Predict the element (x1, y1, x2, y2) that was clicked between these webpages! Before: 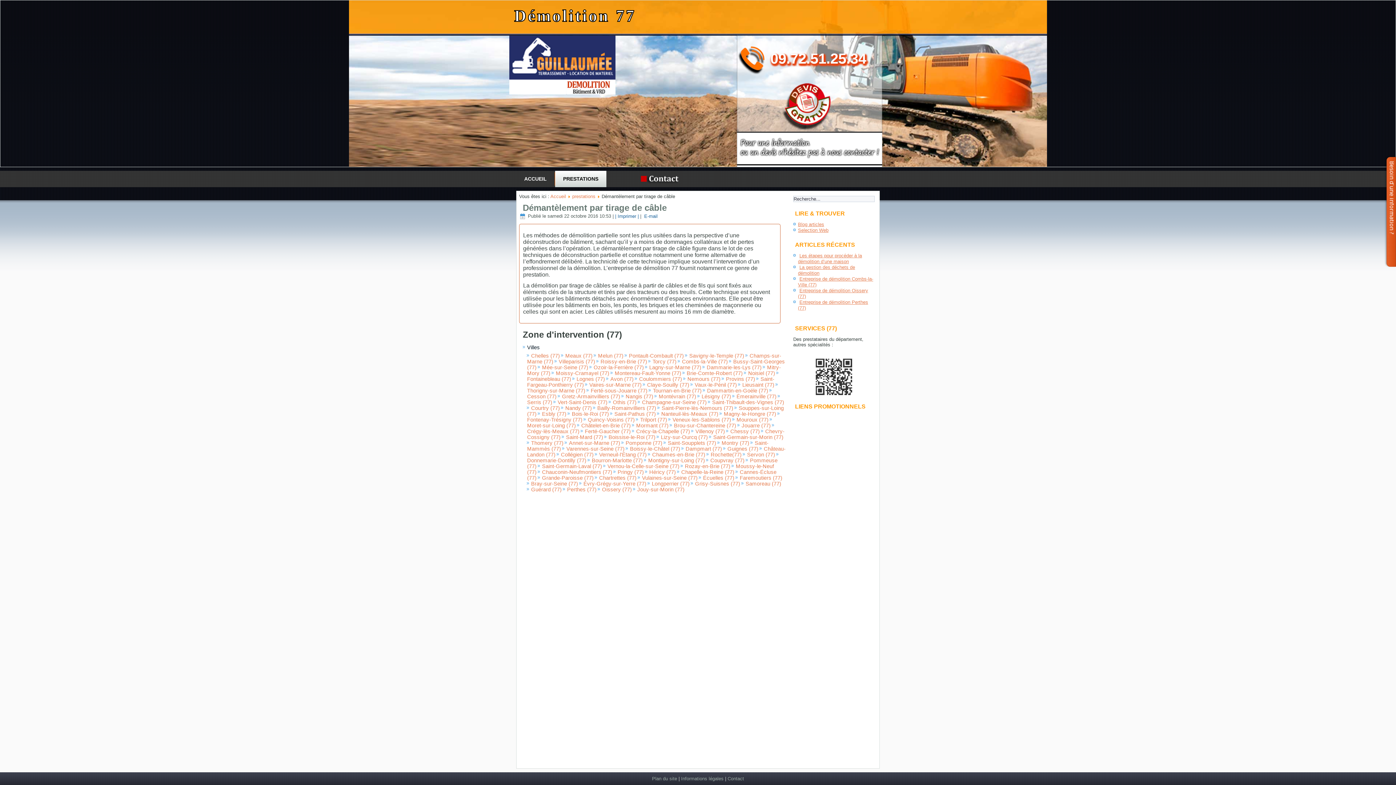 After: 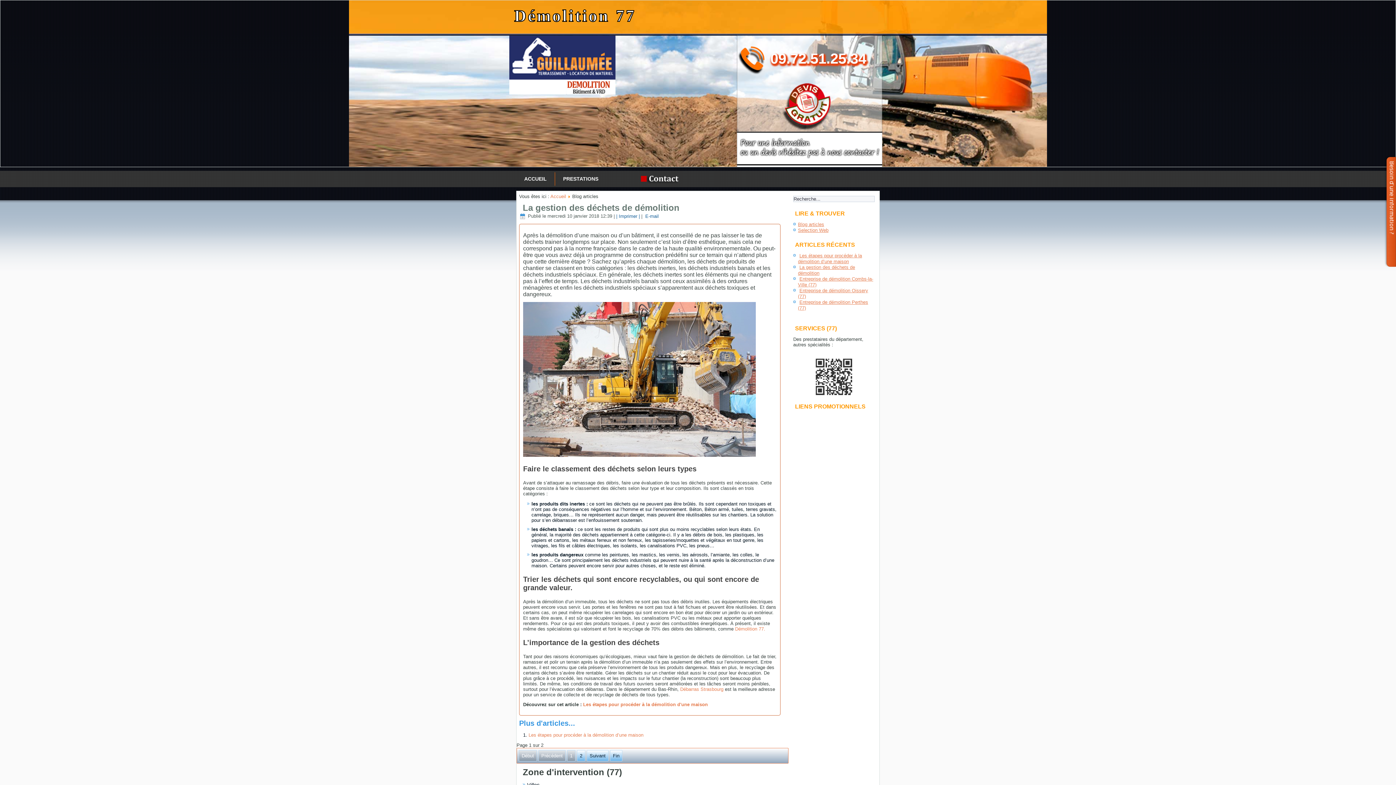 Action: bbox: (798, 221, 824, 227) label: Blog articles